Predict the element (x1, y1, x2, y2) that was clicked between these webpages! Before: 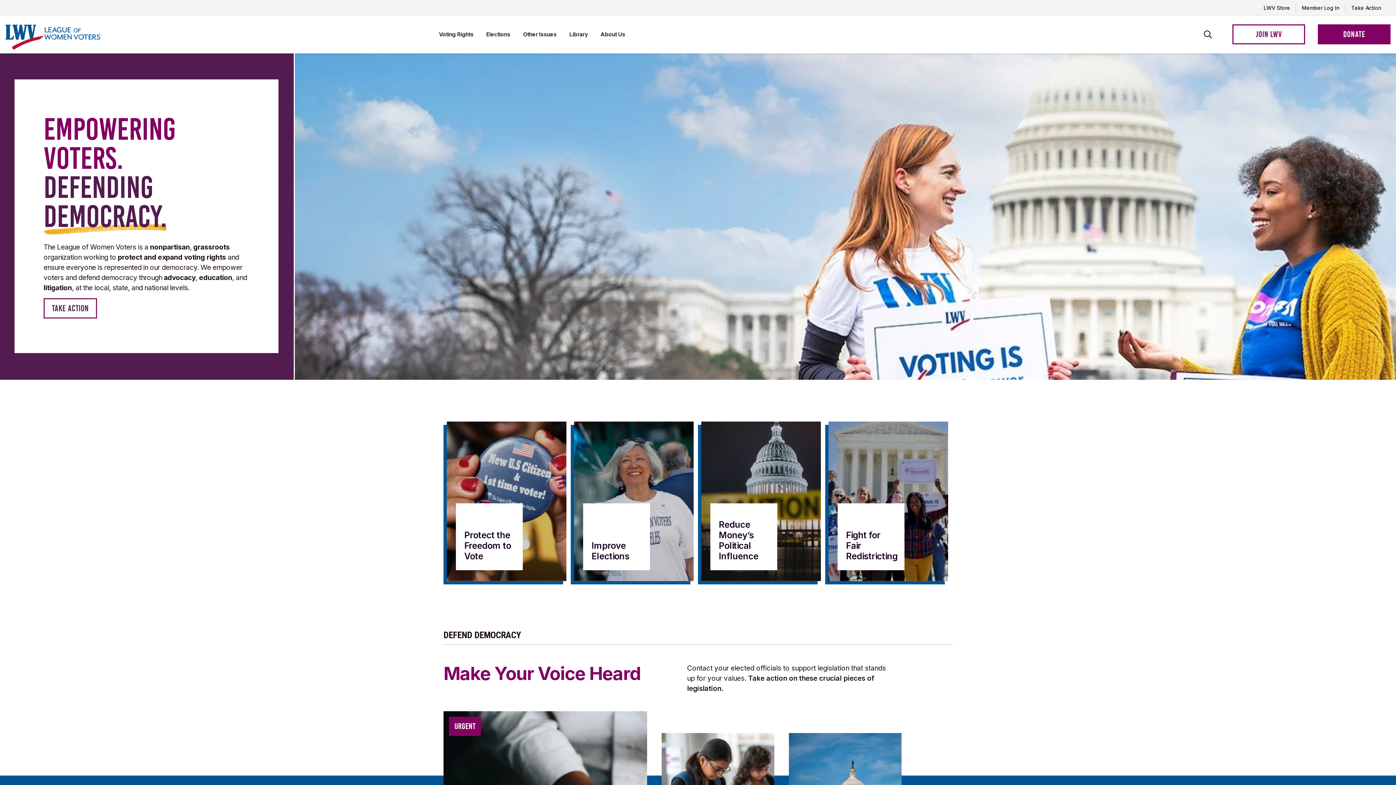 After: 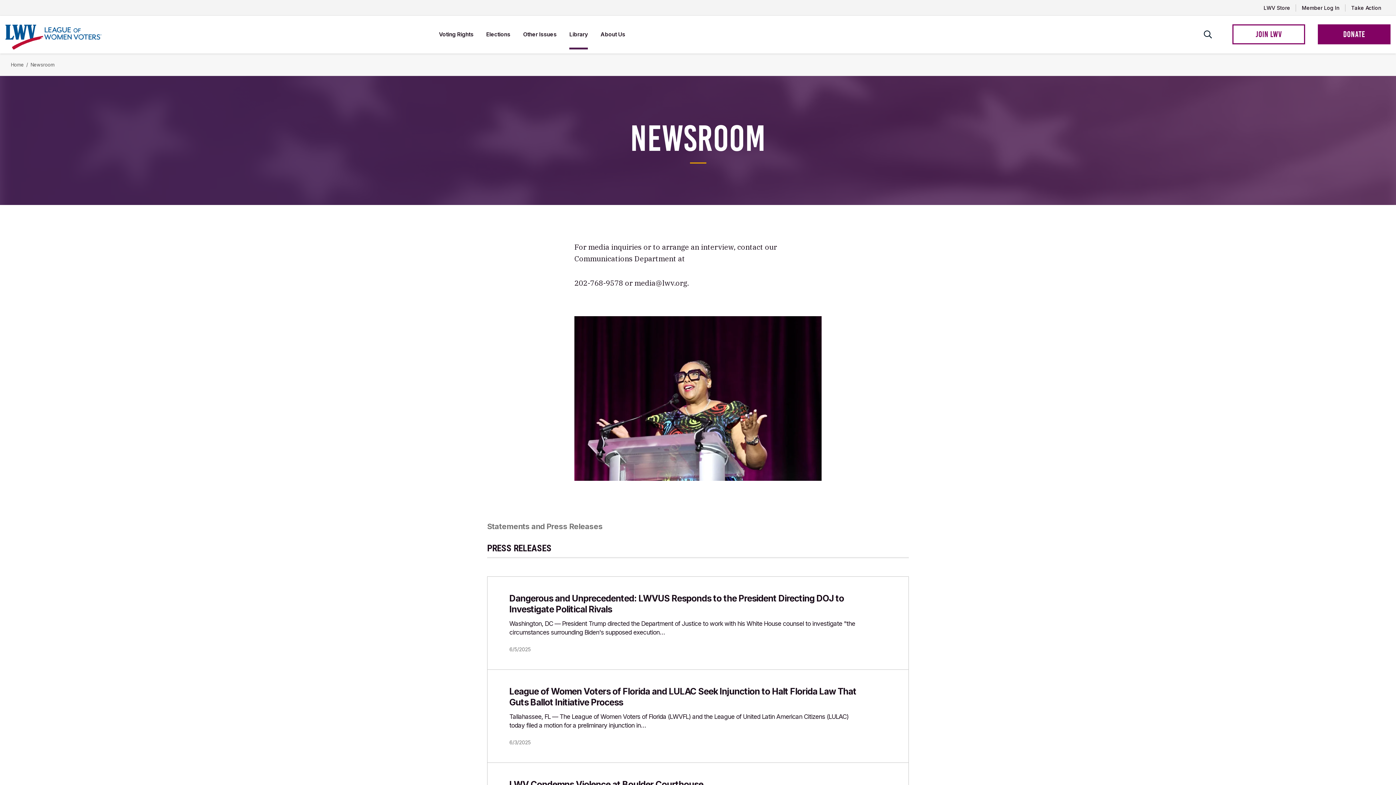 Action: label: Library bbox: (569, 19, 588, 49)